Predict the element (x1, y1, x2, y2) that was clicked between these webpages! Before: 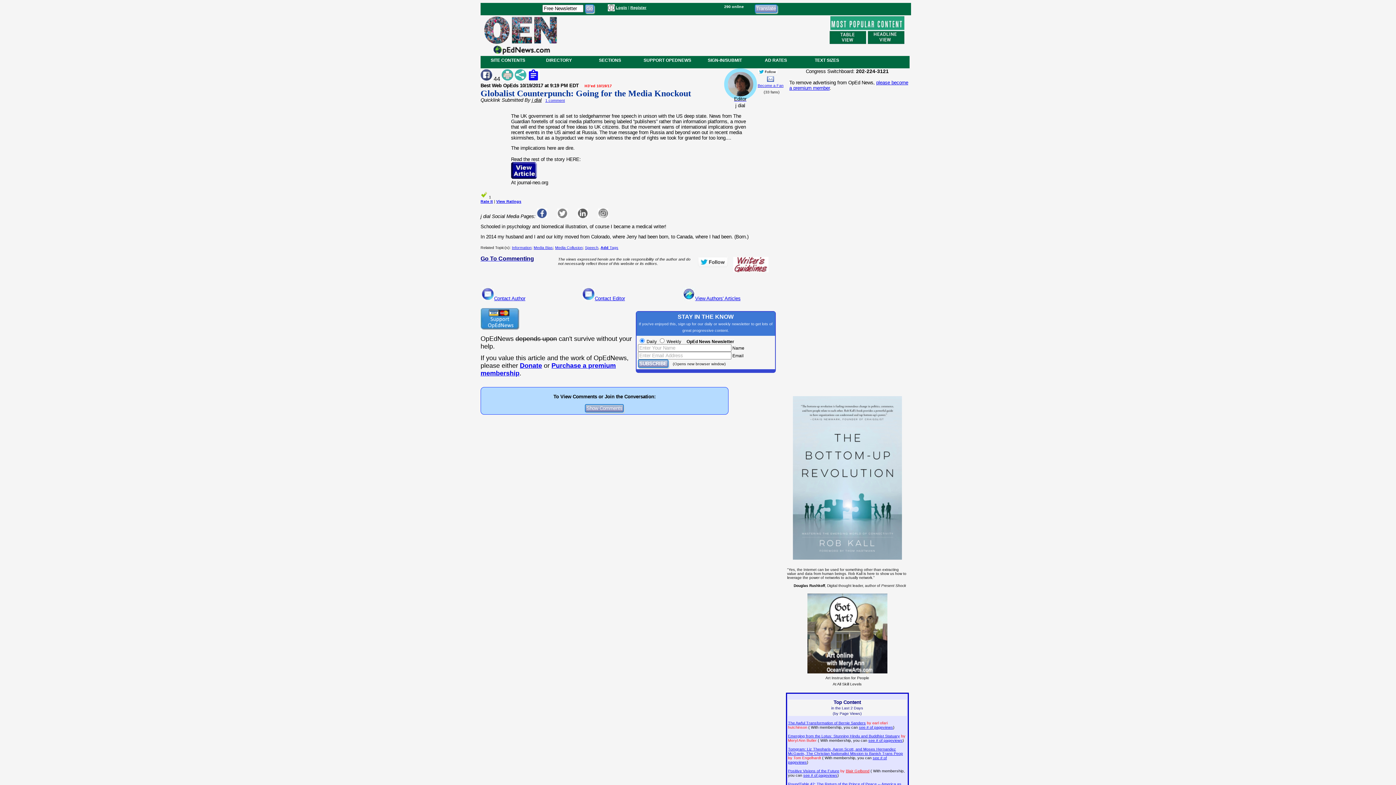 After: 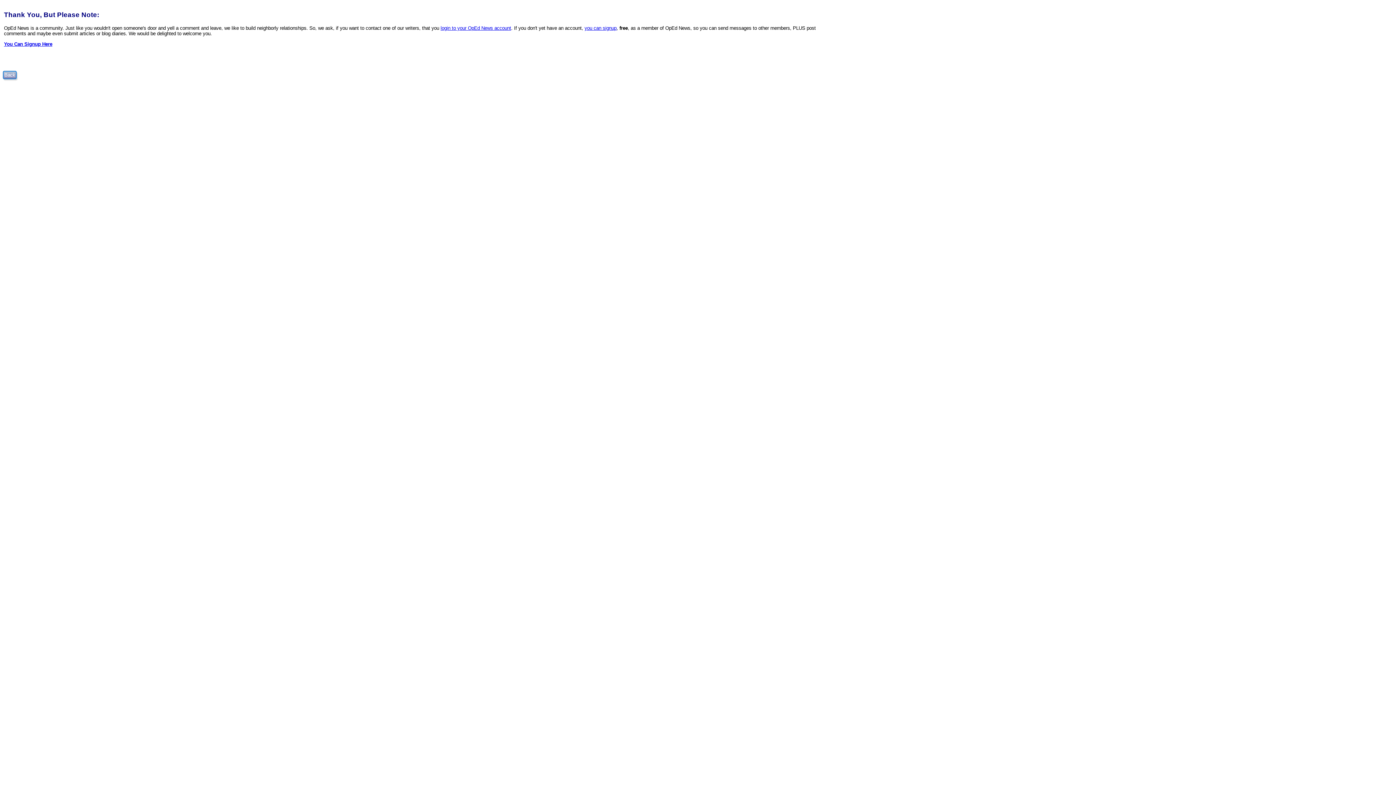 Action: bbox: (594, 295, 625, 301) label: Contact Editor